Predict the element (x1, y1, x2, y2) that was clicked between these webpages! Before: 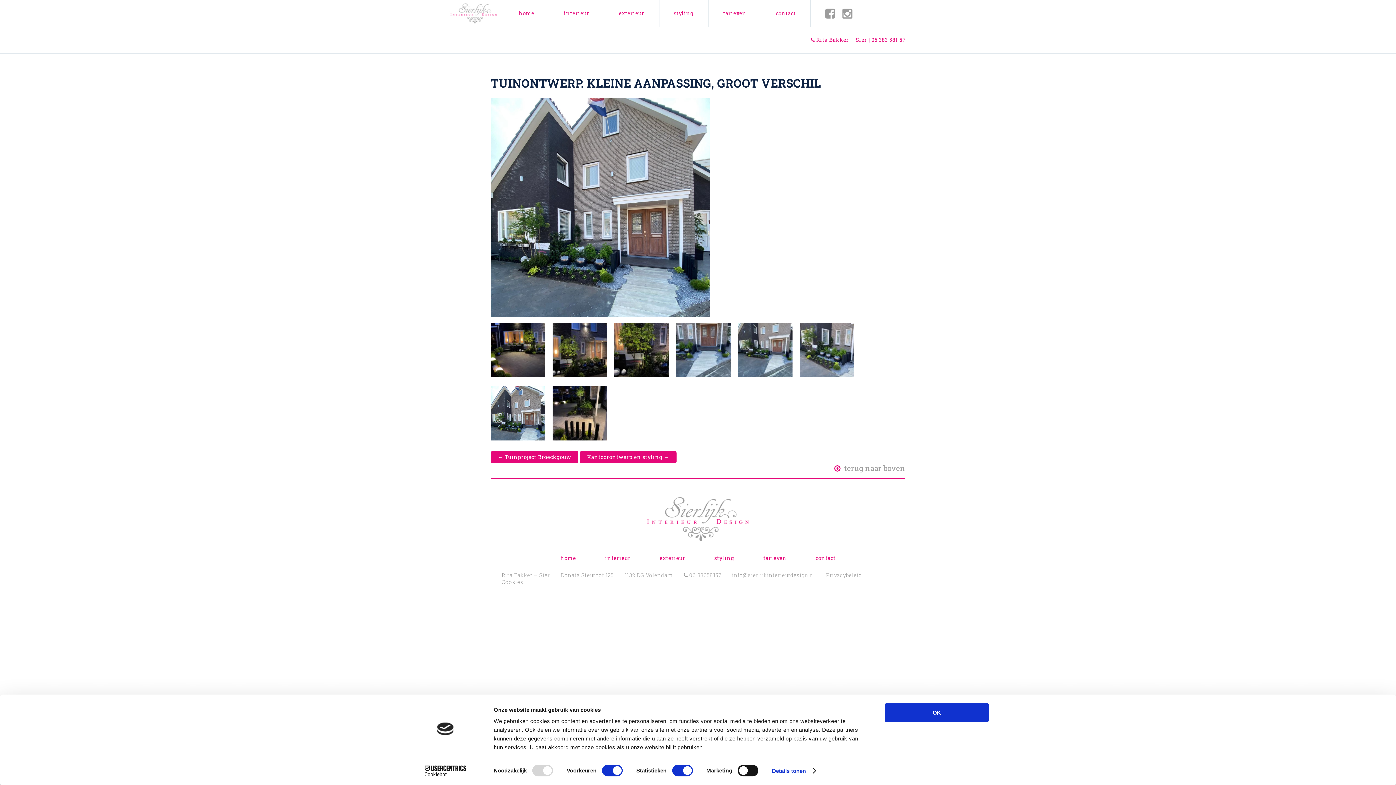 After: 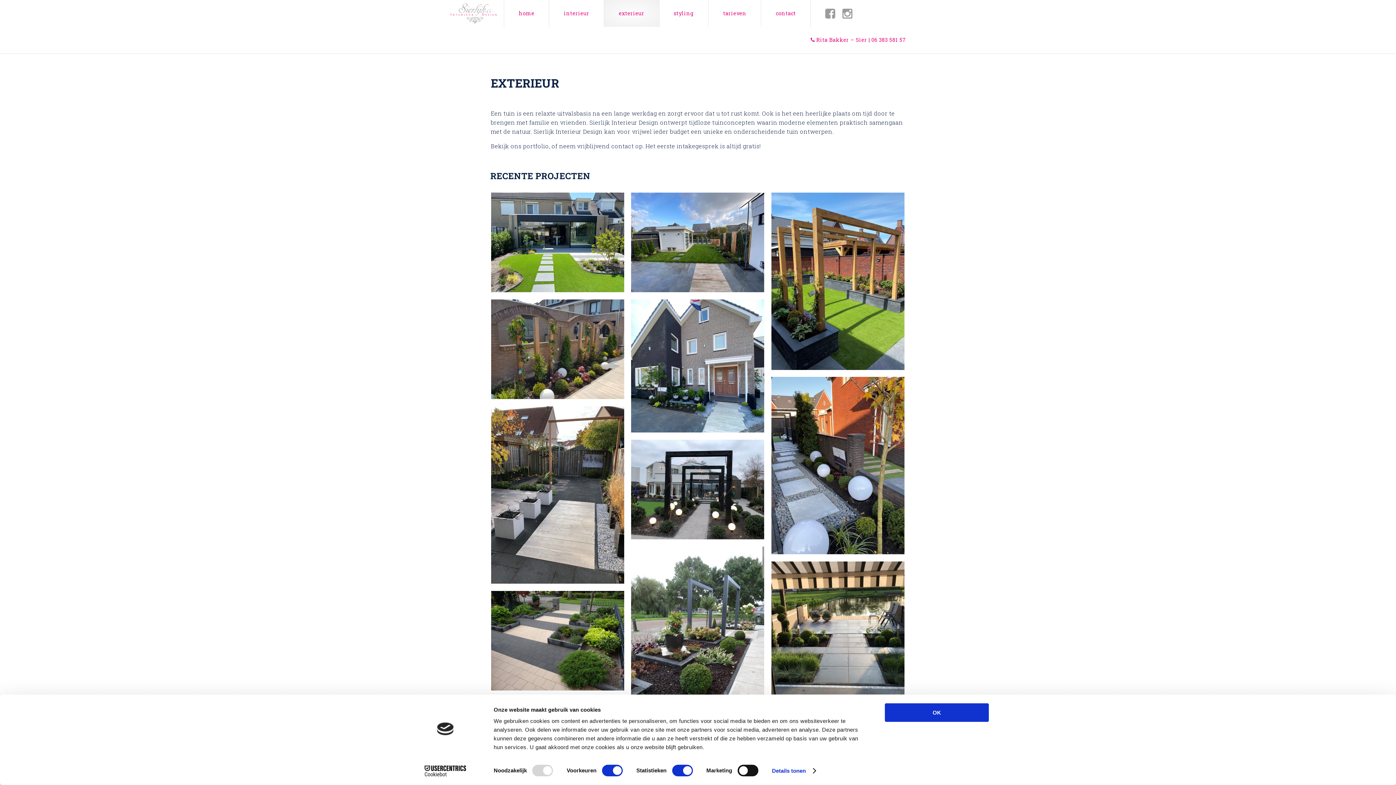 Action: label: exterieur bbox: (604, 0, 659, 26)